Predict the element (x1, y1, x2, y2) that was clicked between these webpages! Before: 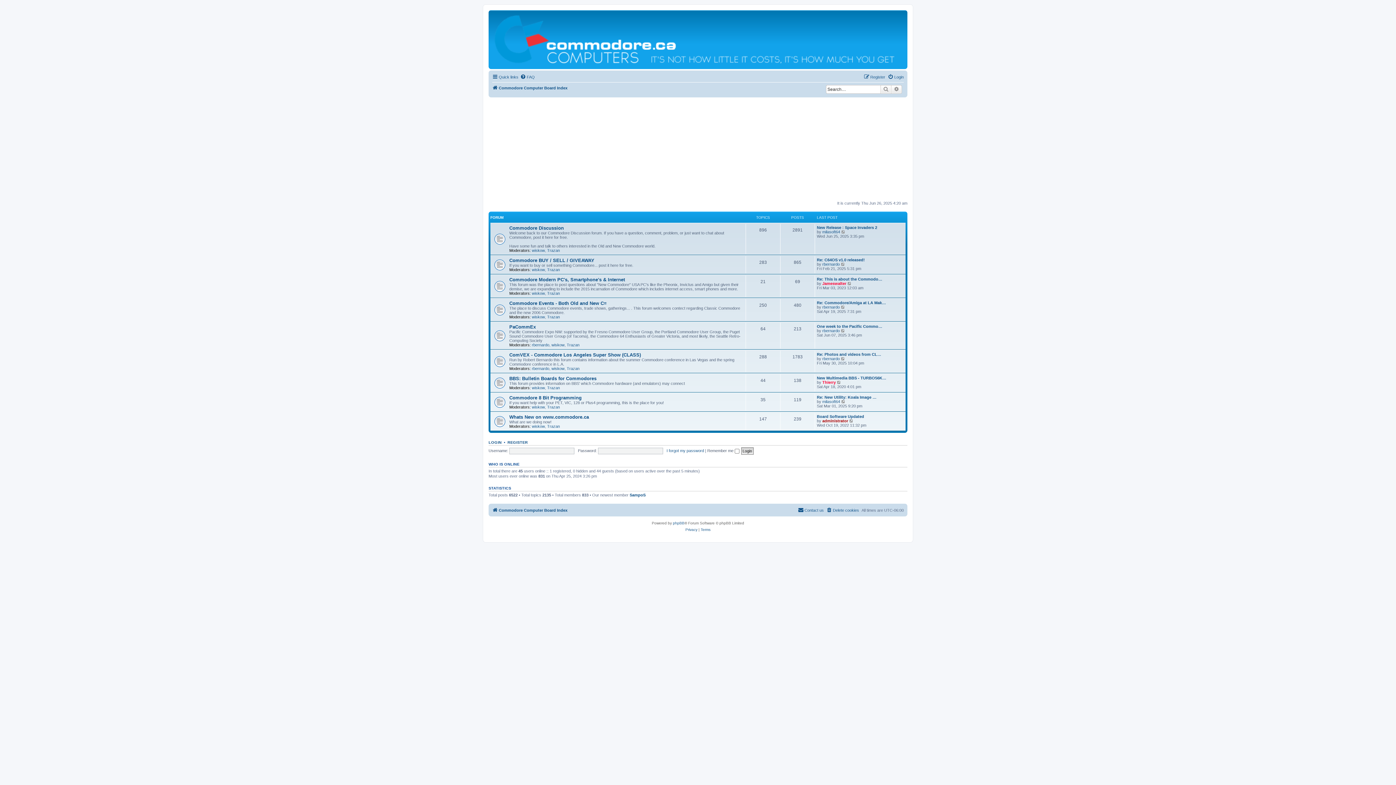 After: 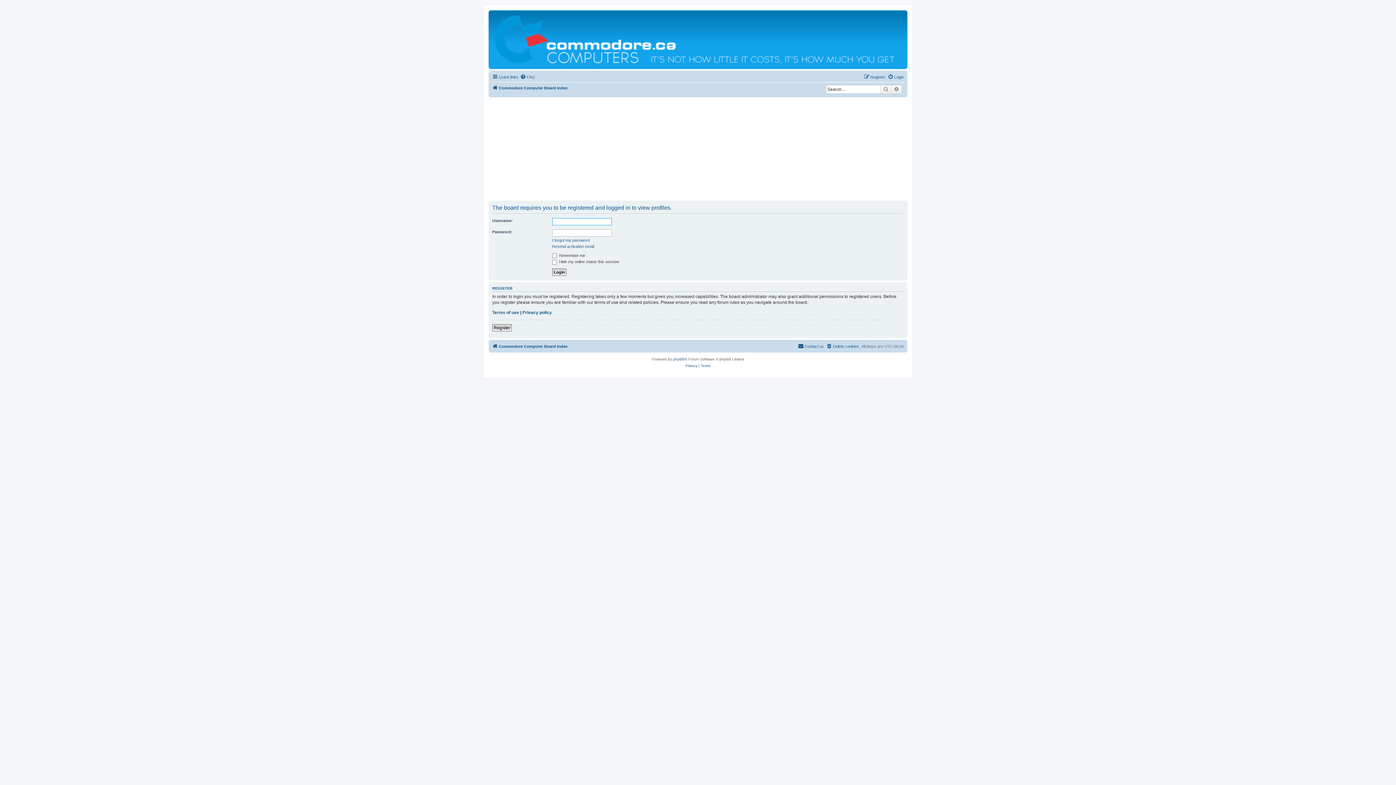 Action: bbox: (566, 342, 579, 347) label: Trazan